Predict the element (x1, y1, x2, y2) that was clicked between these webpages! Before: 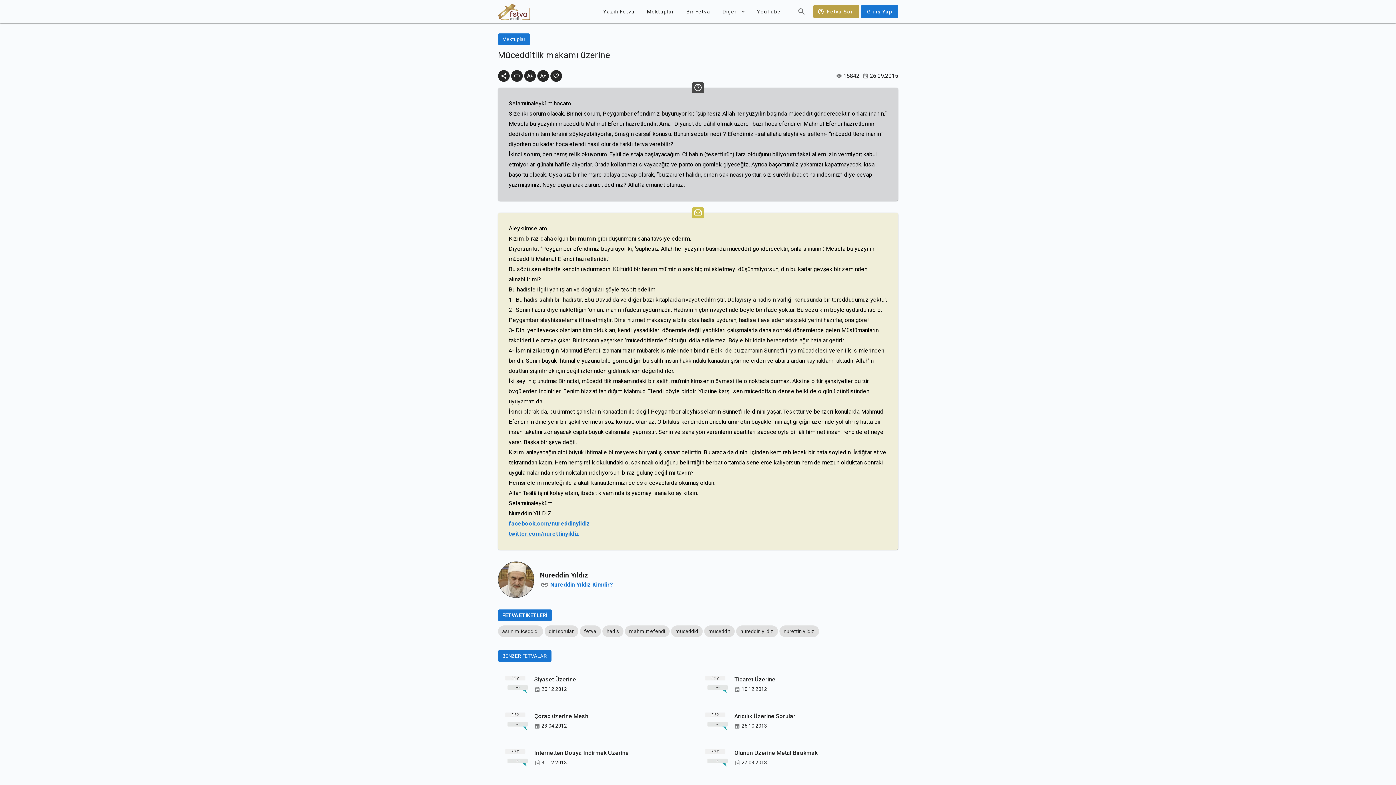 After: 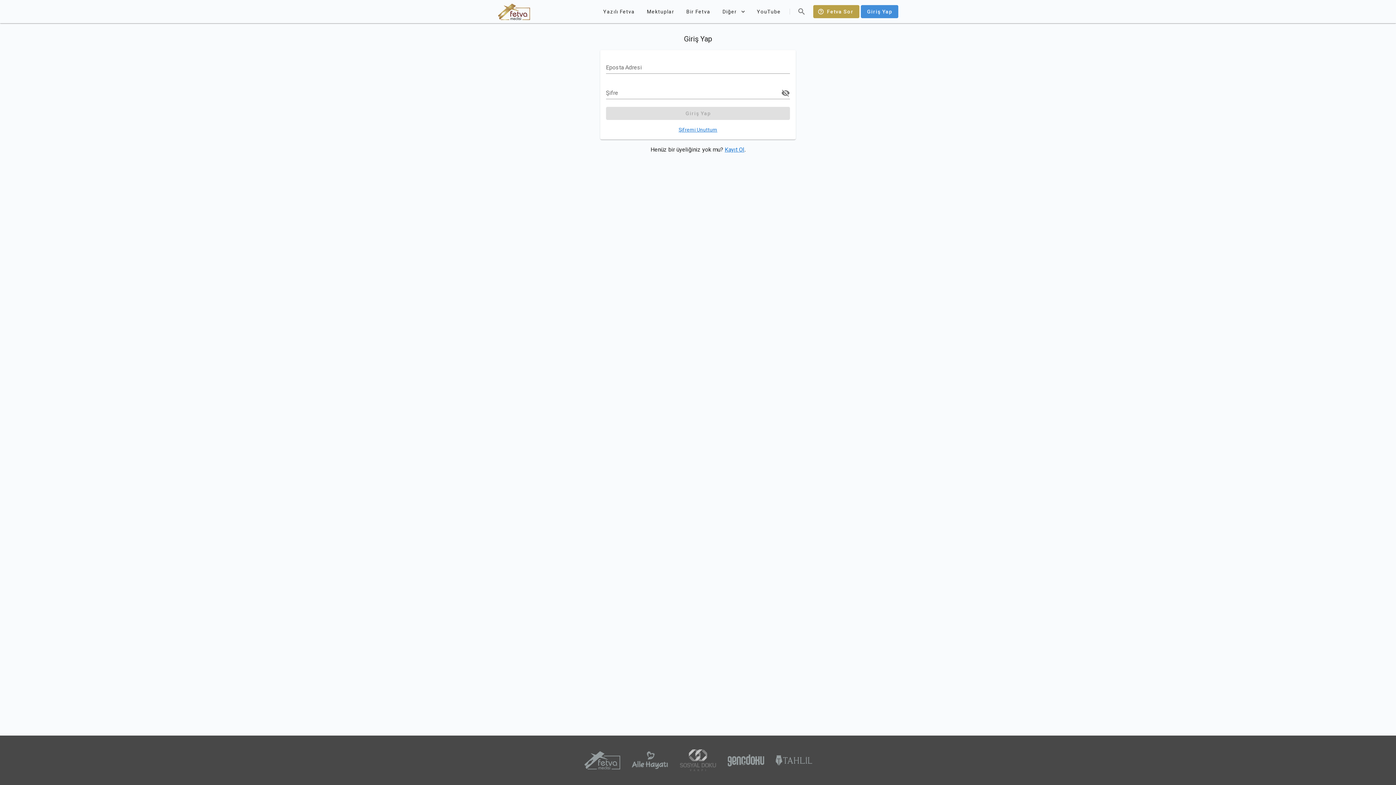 Action: label: Giriş Yap bbox: (861, 5, 898, 18)